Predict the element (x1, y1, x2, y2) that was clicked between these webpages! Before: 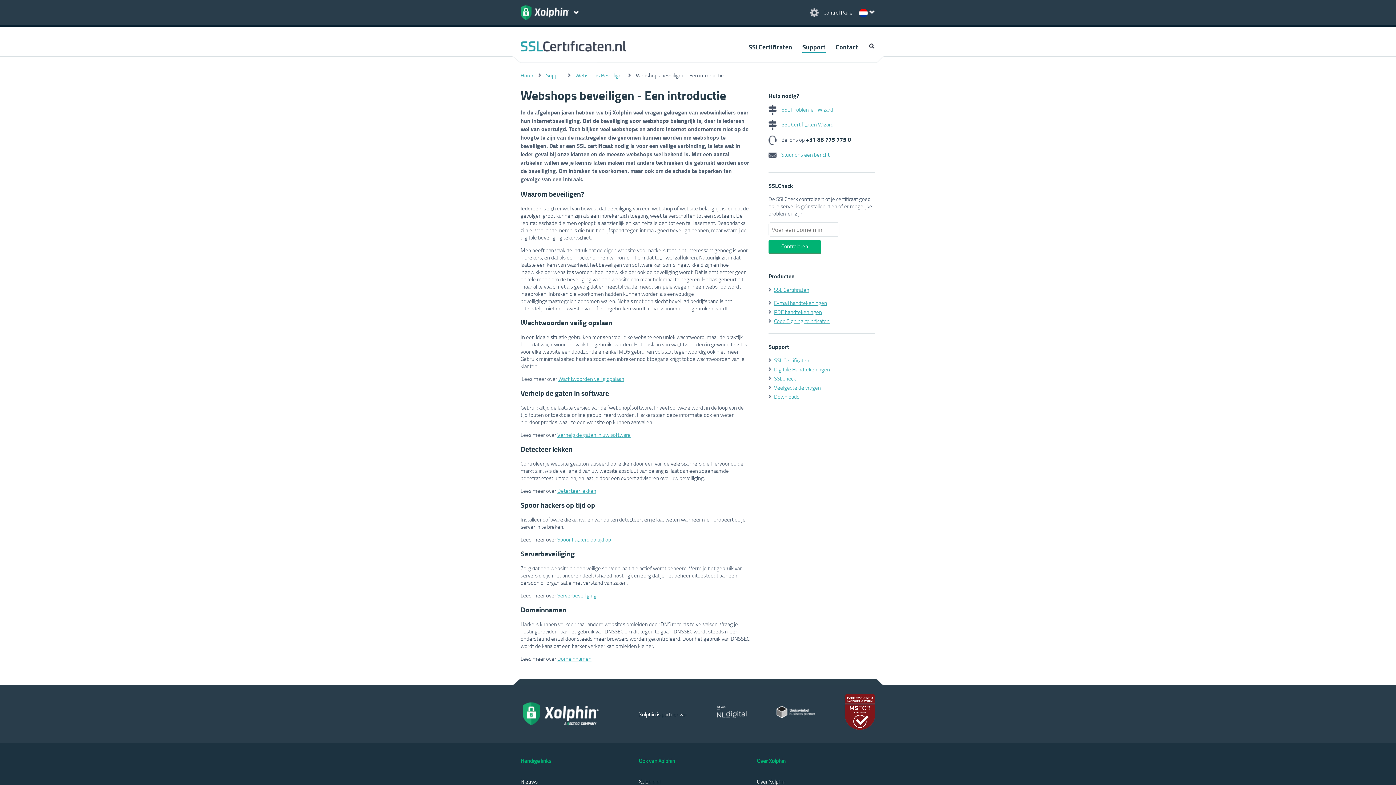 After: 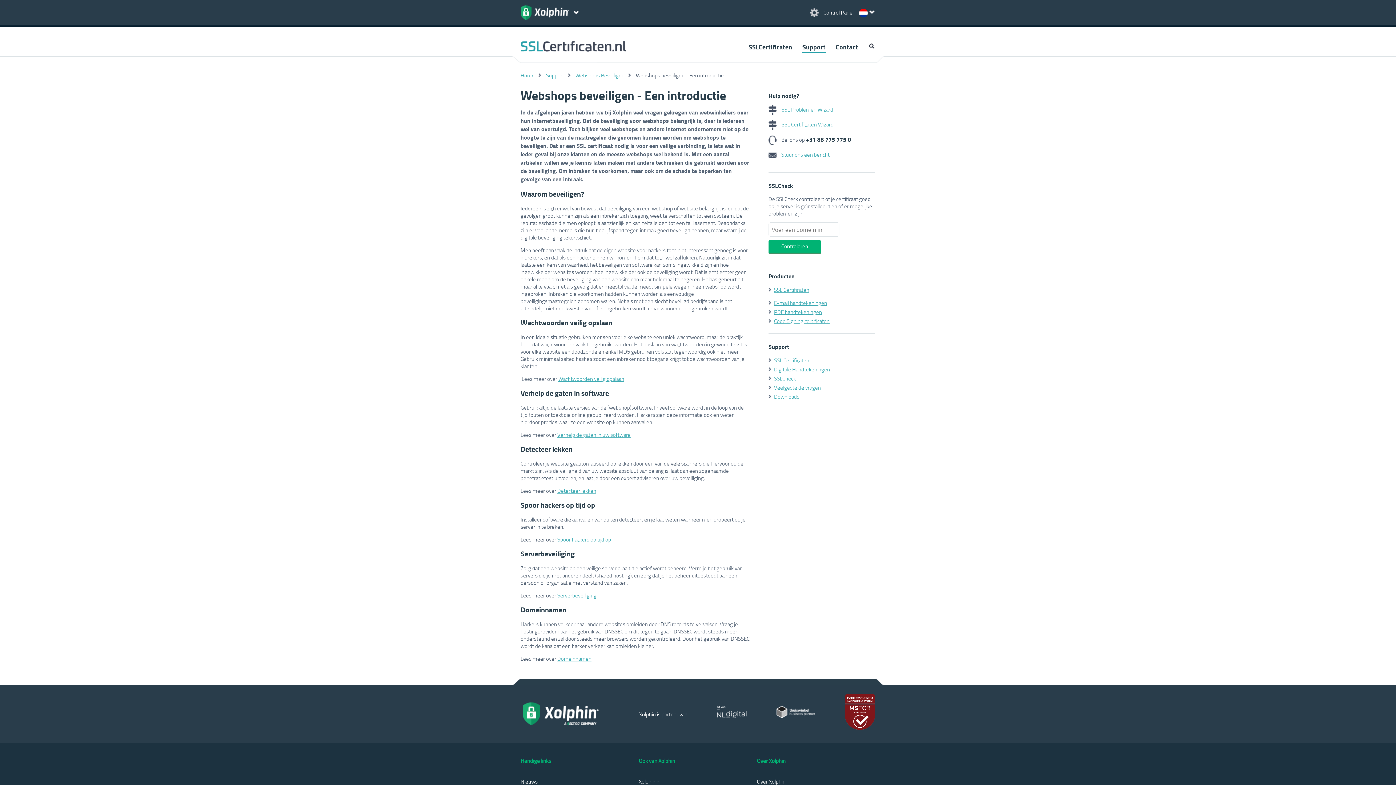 Action: bbox: (844, 694, 875, 735)